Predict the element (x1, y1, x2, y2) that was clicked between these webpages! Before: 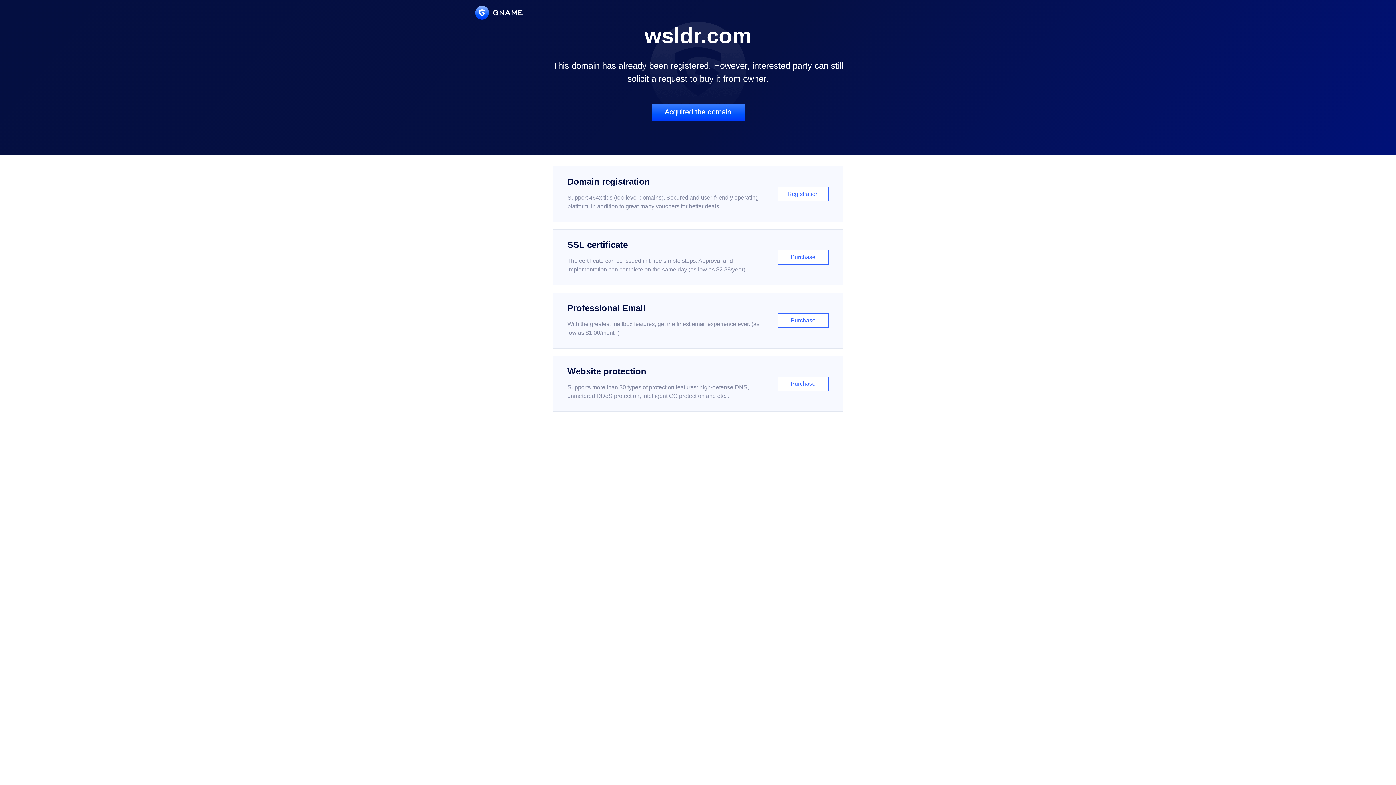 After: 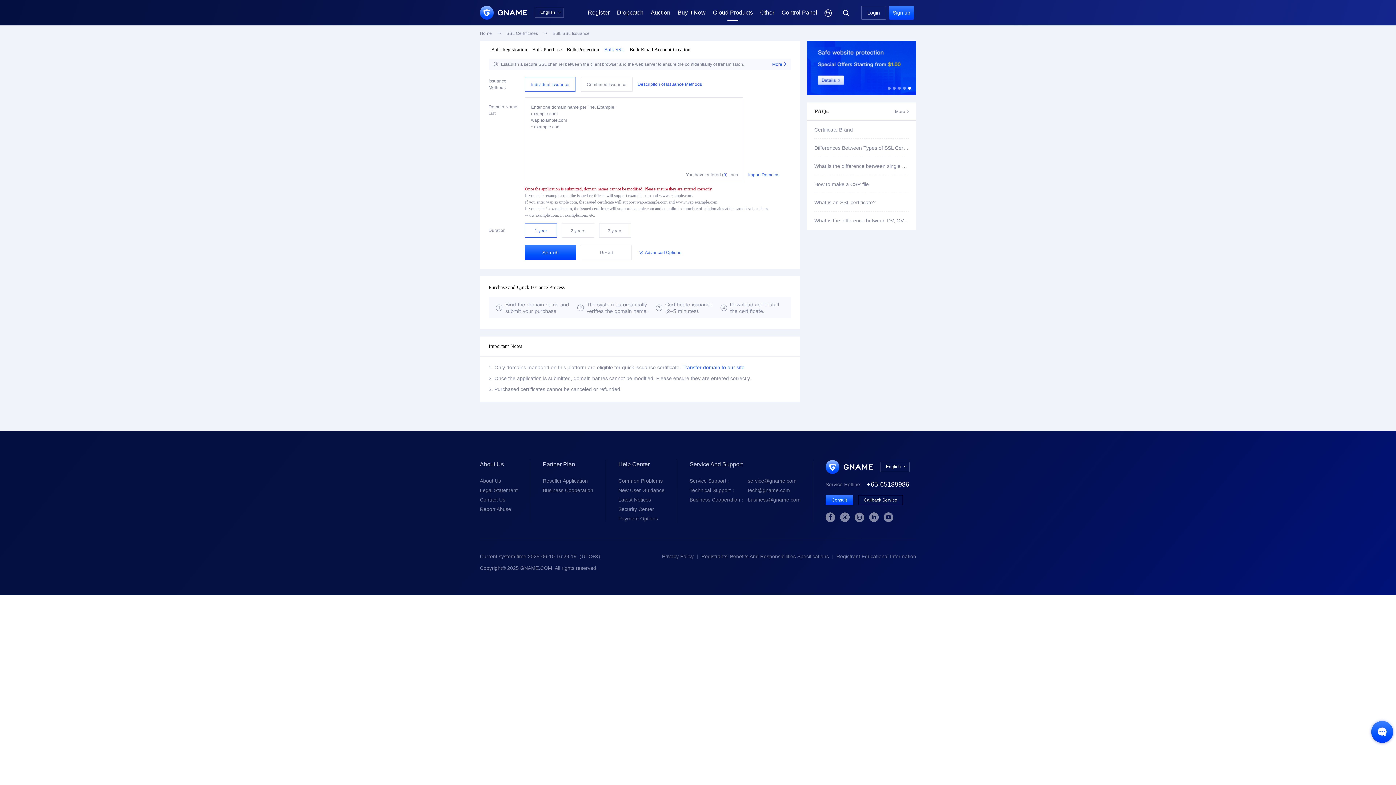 Action: bbox: (552, 229, 843, 285) label: SSL certificate

The certificate can be issued in three simple steps. Approval and implementation can complete on the same day (as low as $2.88/year)

Purchase